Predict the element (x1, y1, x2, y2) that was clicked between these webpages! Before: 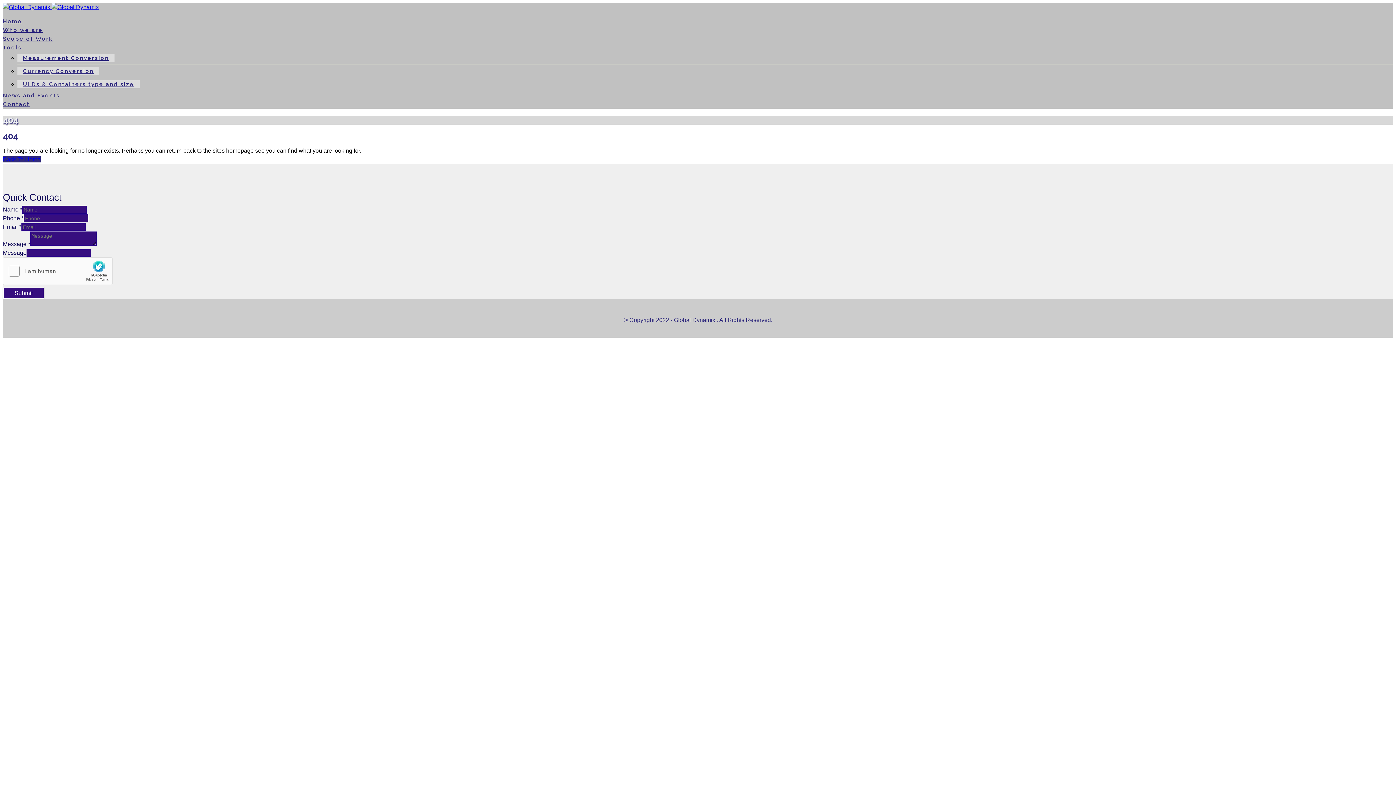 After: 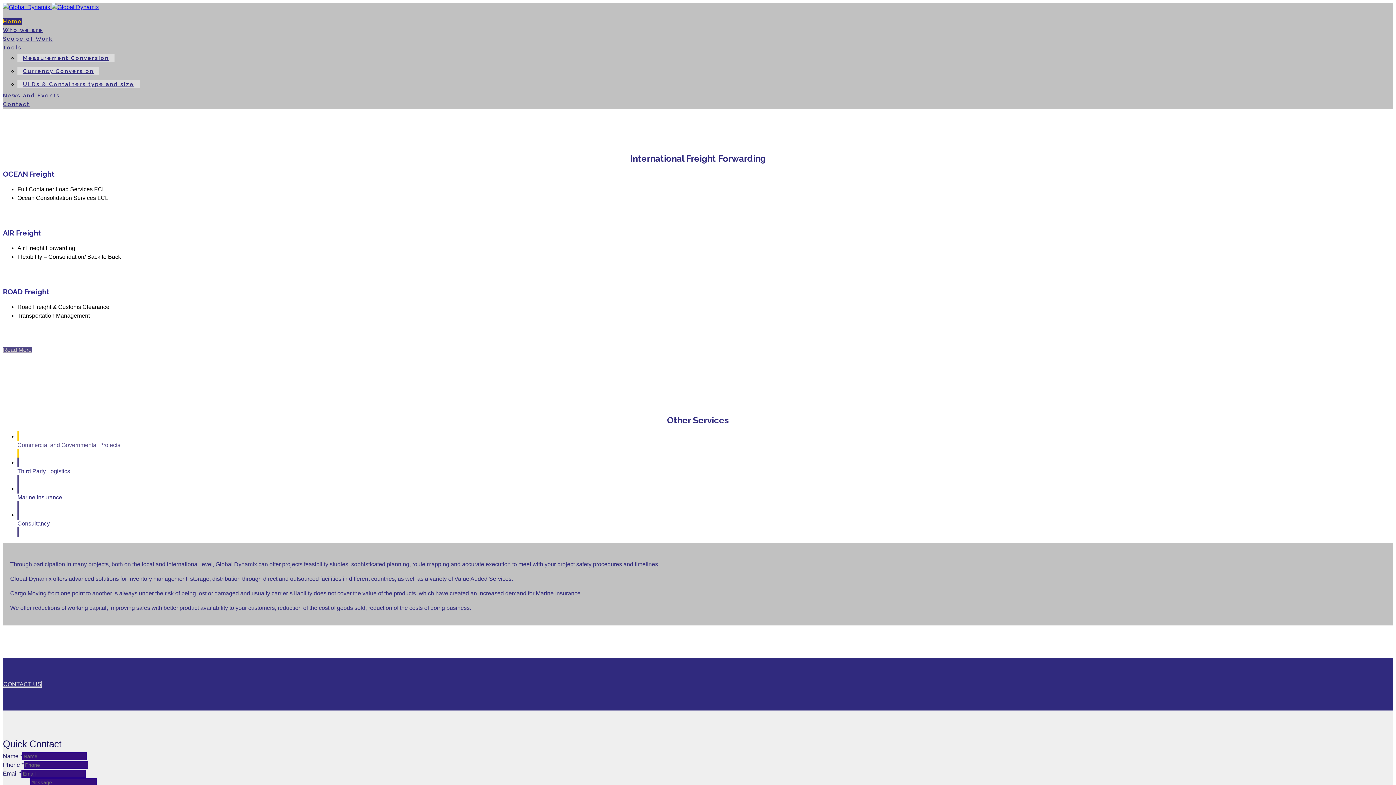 Action: label:   bbox: (2, 4, 98, 10)